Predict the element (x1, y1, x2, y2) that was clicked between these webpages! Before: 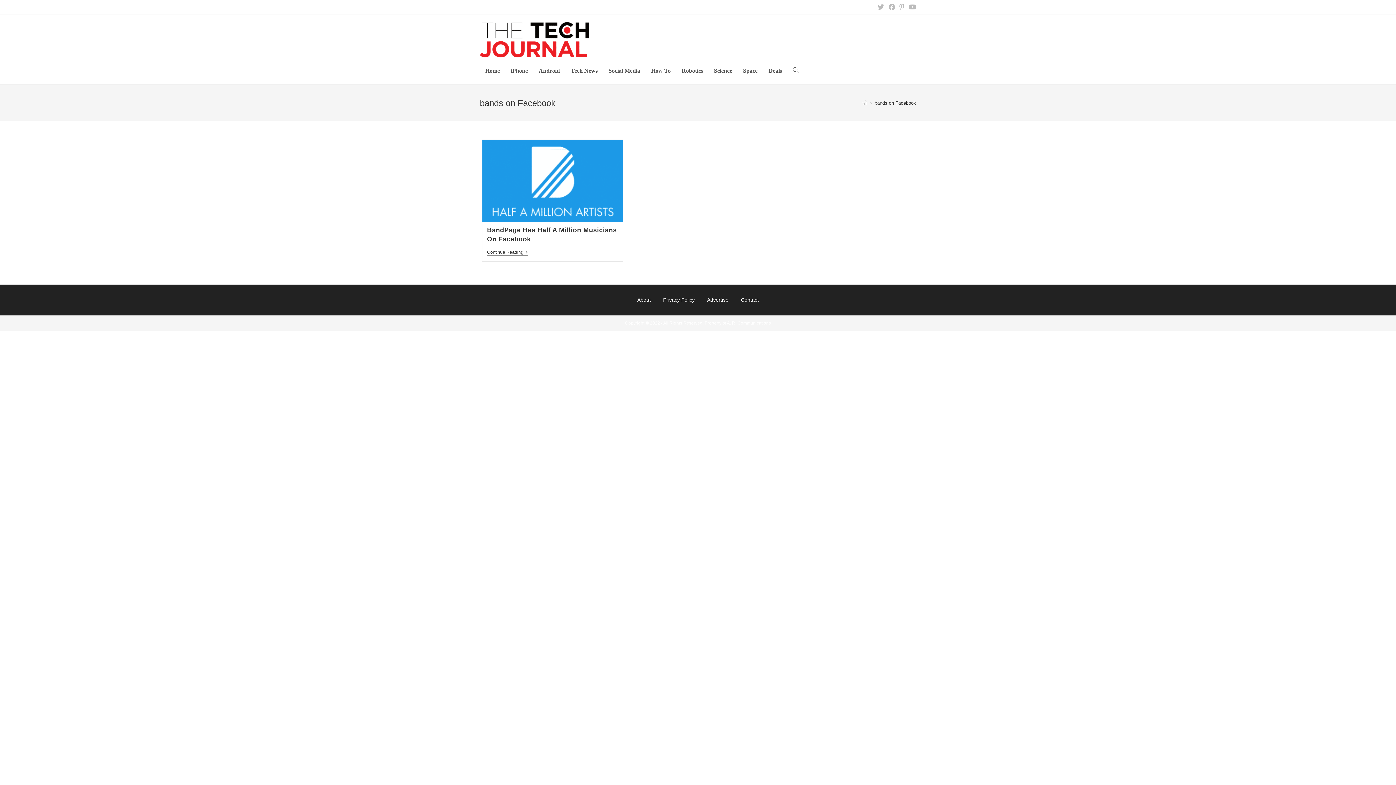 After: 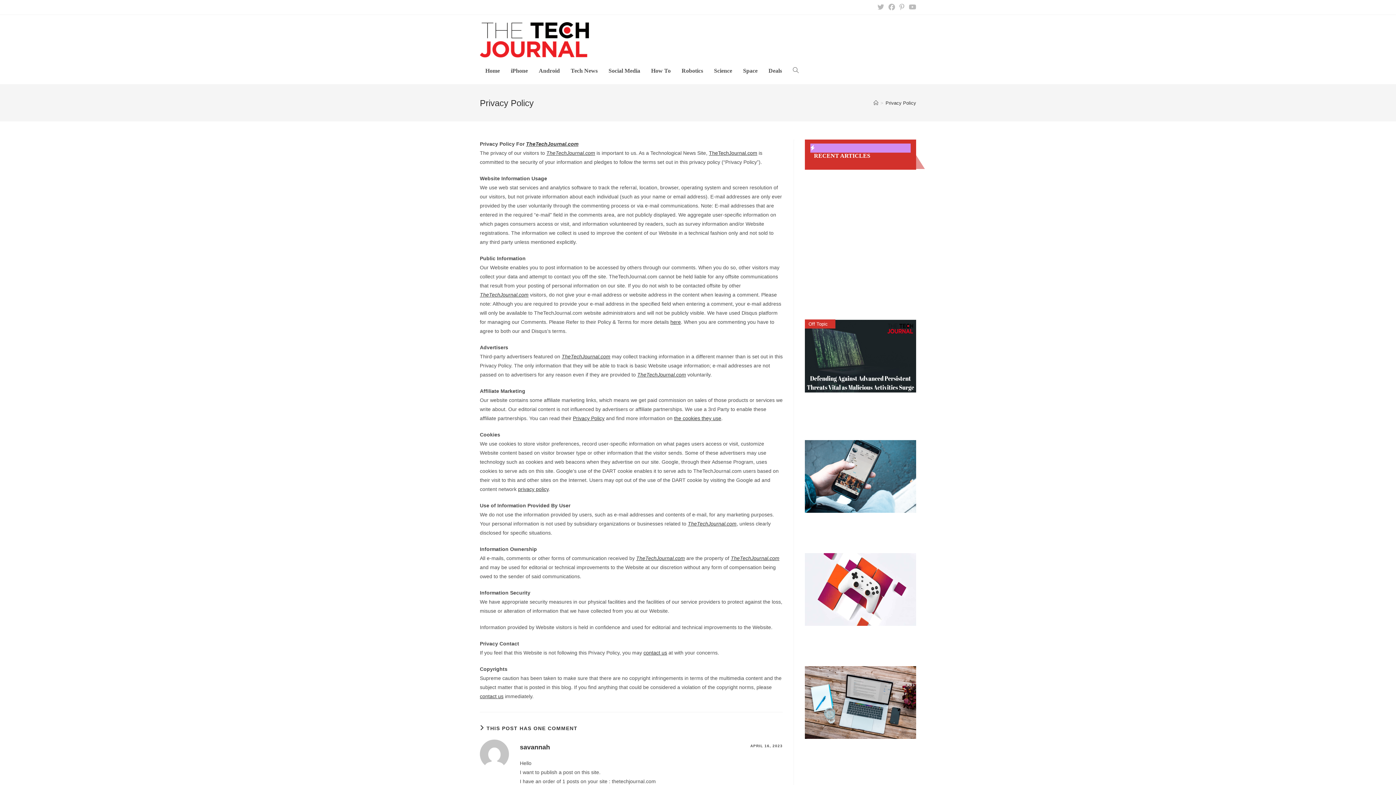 Action: bbox: (663, 296, 694, 302) label: Privacy Policy